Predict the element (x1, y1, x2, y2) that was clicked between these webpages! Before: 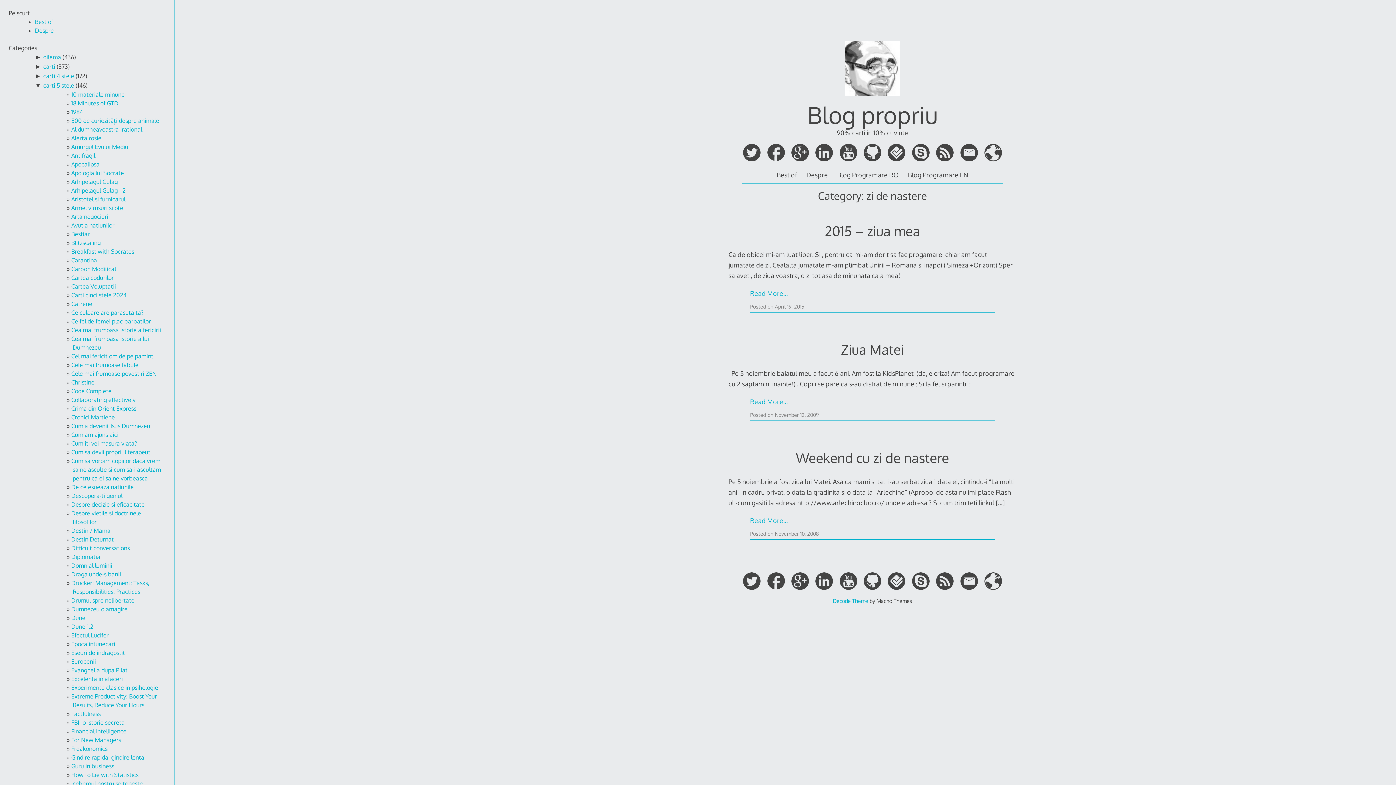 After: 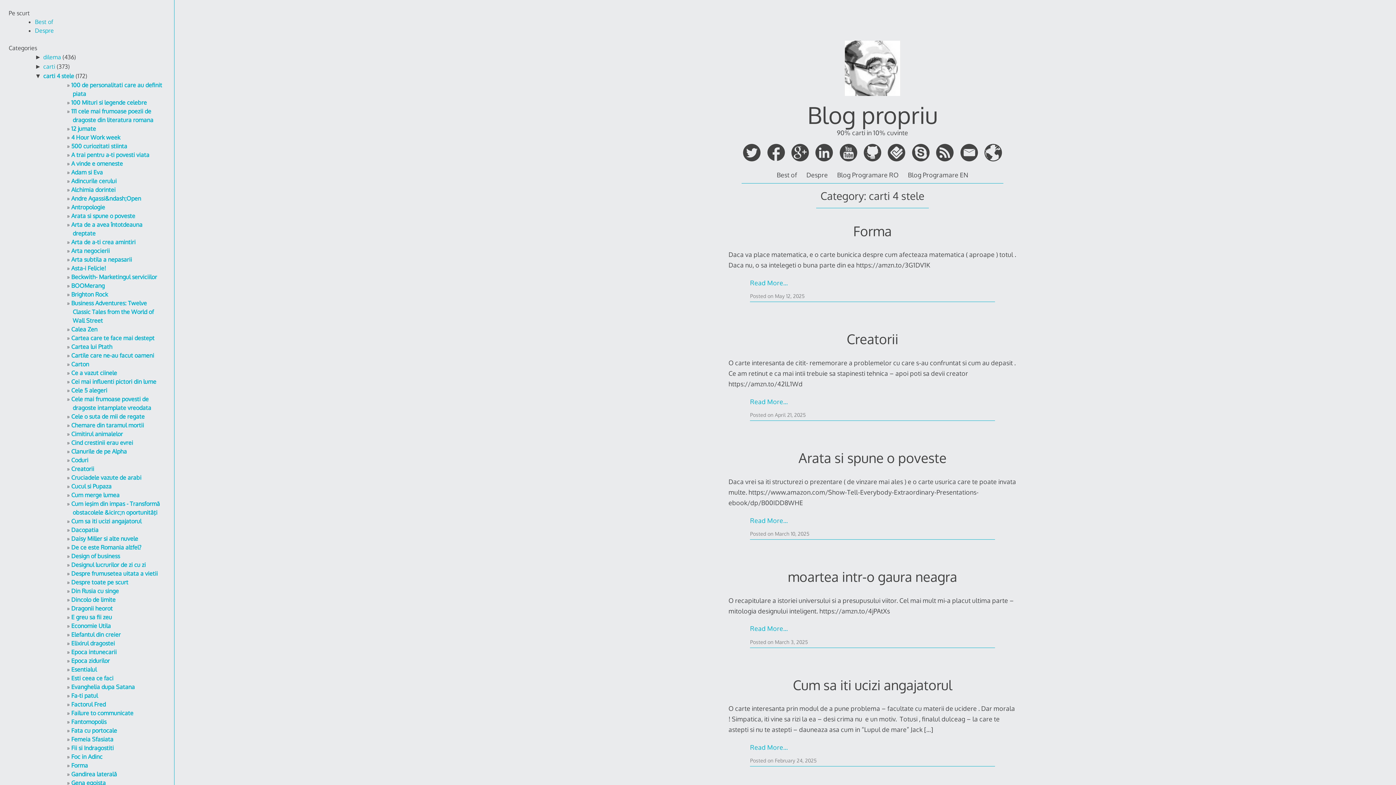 Action: bbox: (43, 72, 74, 79) label: carti 4 stele